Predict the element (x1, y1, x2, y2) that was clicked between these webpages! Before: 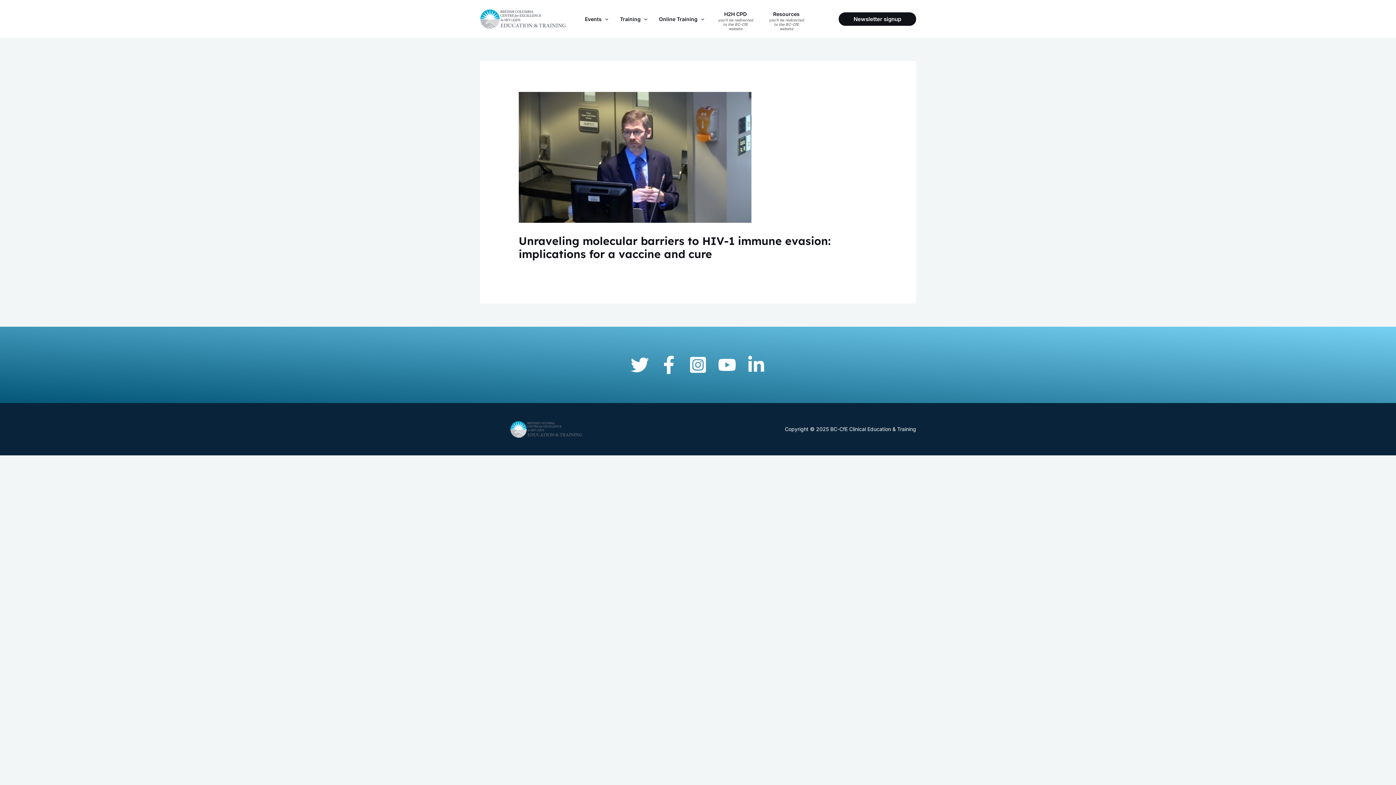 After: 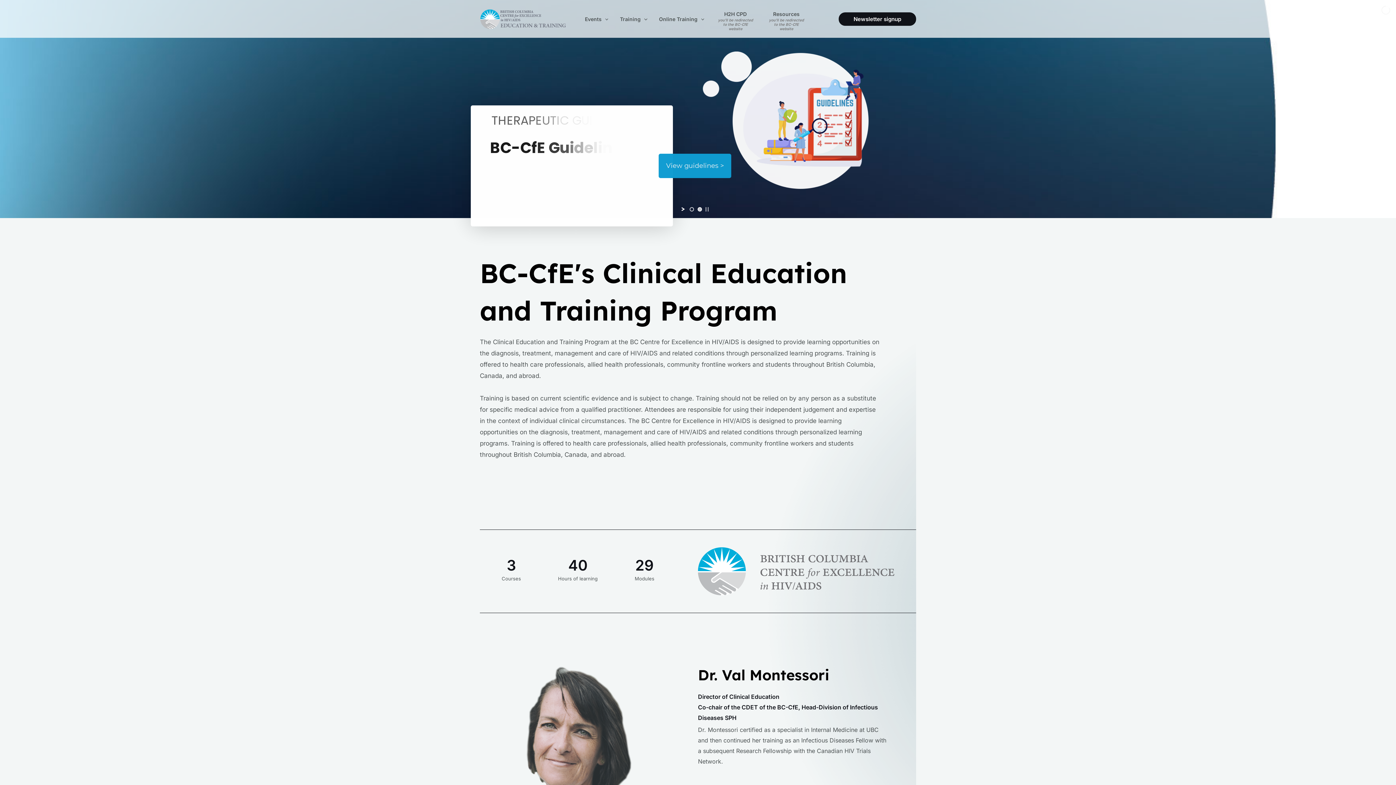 Action: bbox: (480, 14, 566, 21)